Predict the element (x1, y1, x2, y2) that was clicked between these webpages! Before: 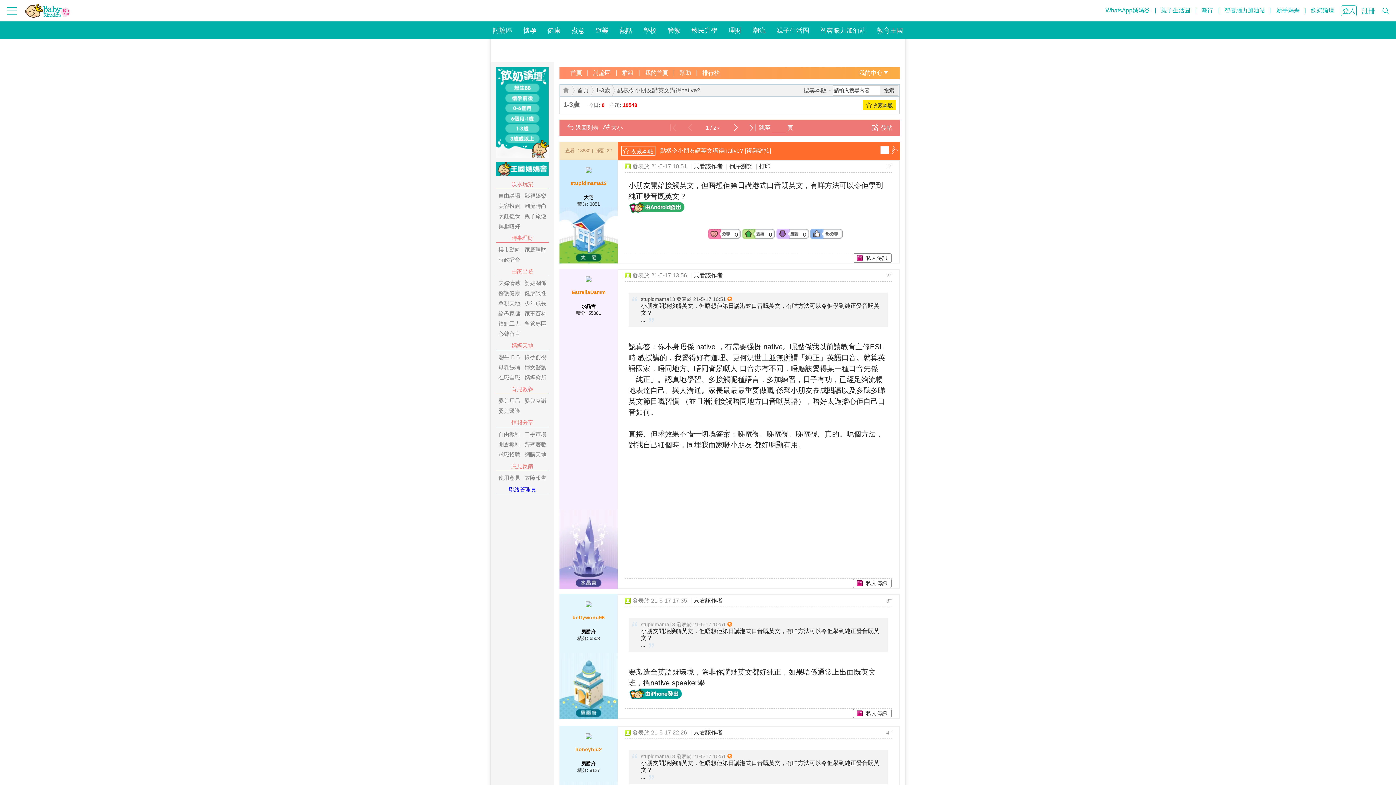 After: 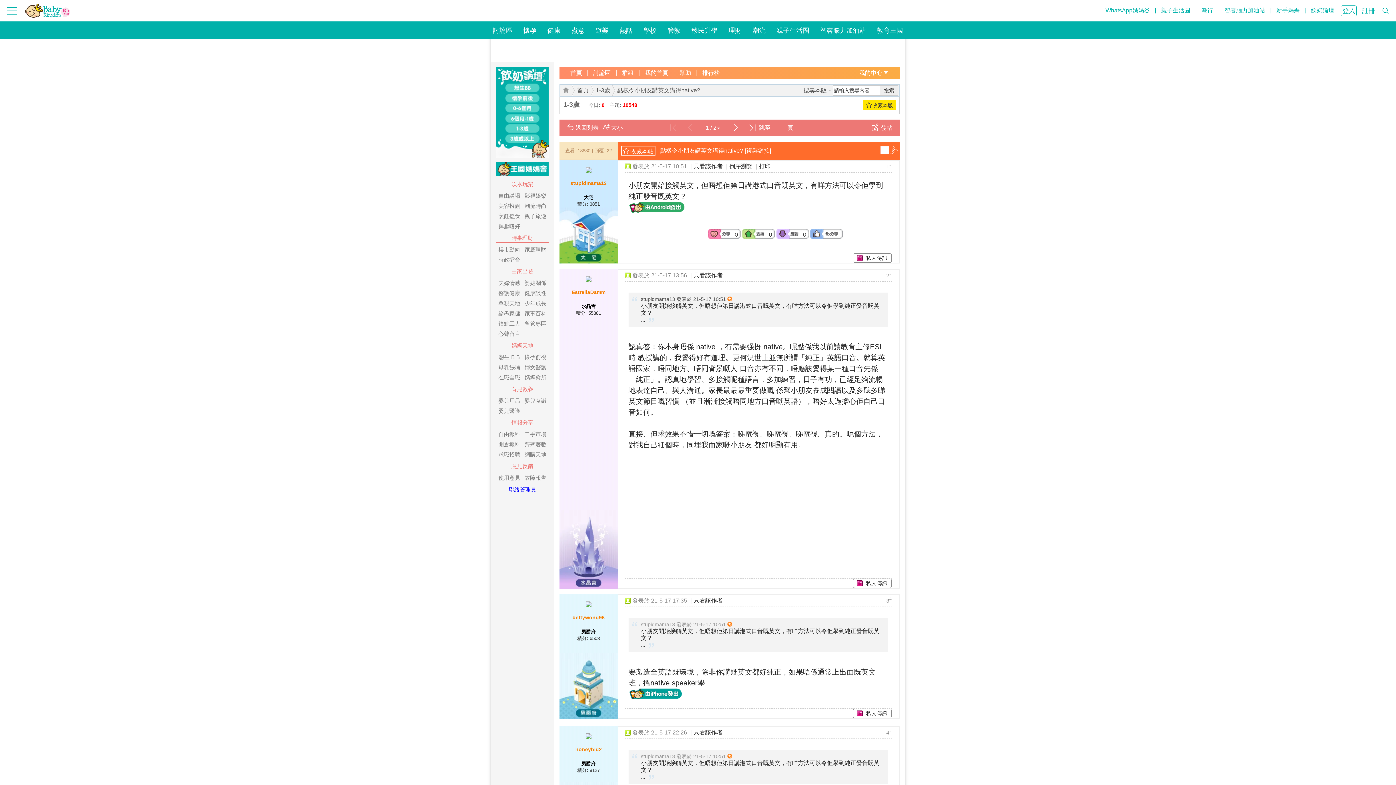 Action: bbox: (508, 486, 536, 492) label: 聯絡管理員